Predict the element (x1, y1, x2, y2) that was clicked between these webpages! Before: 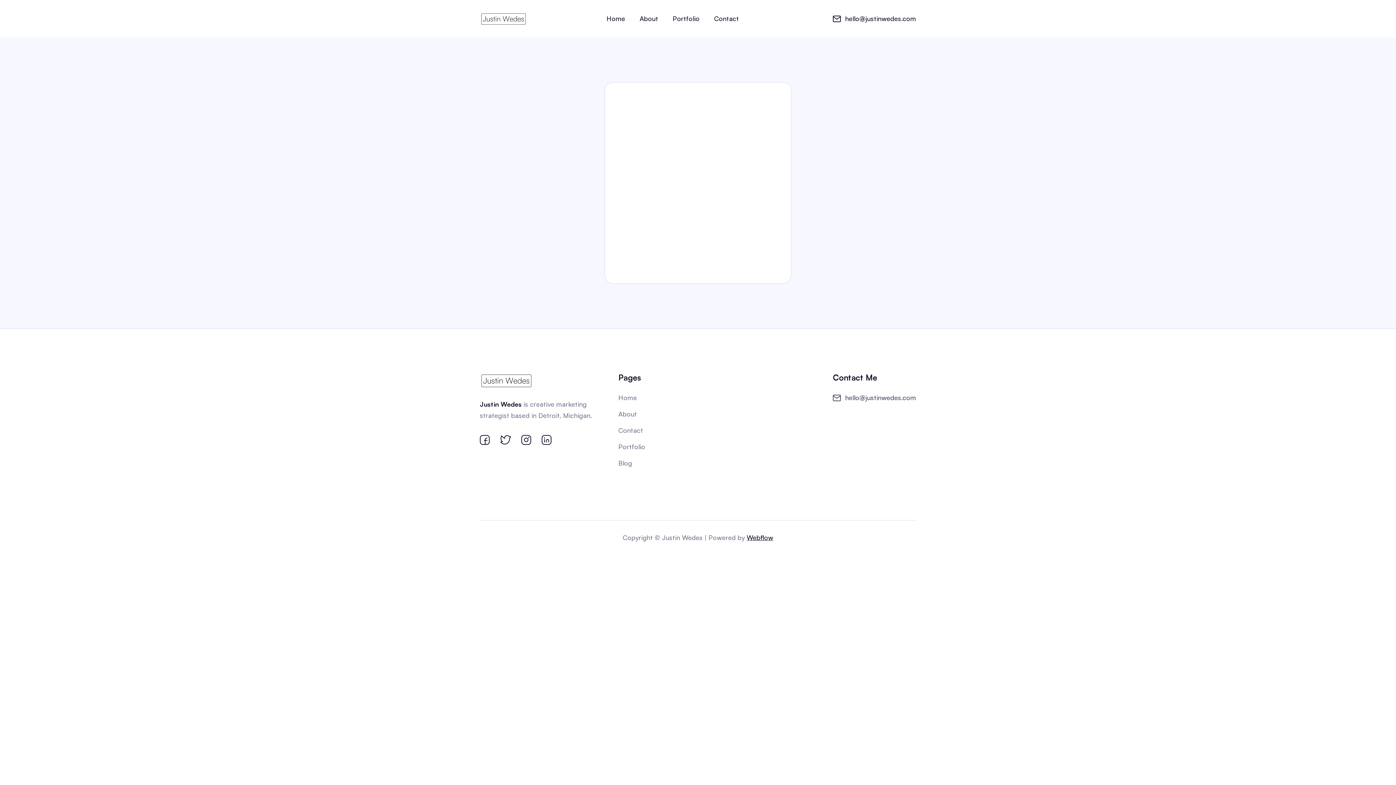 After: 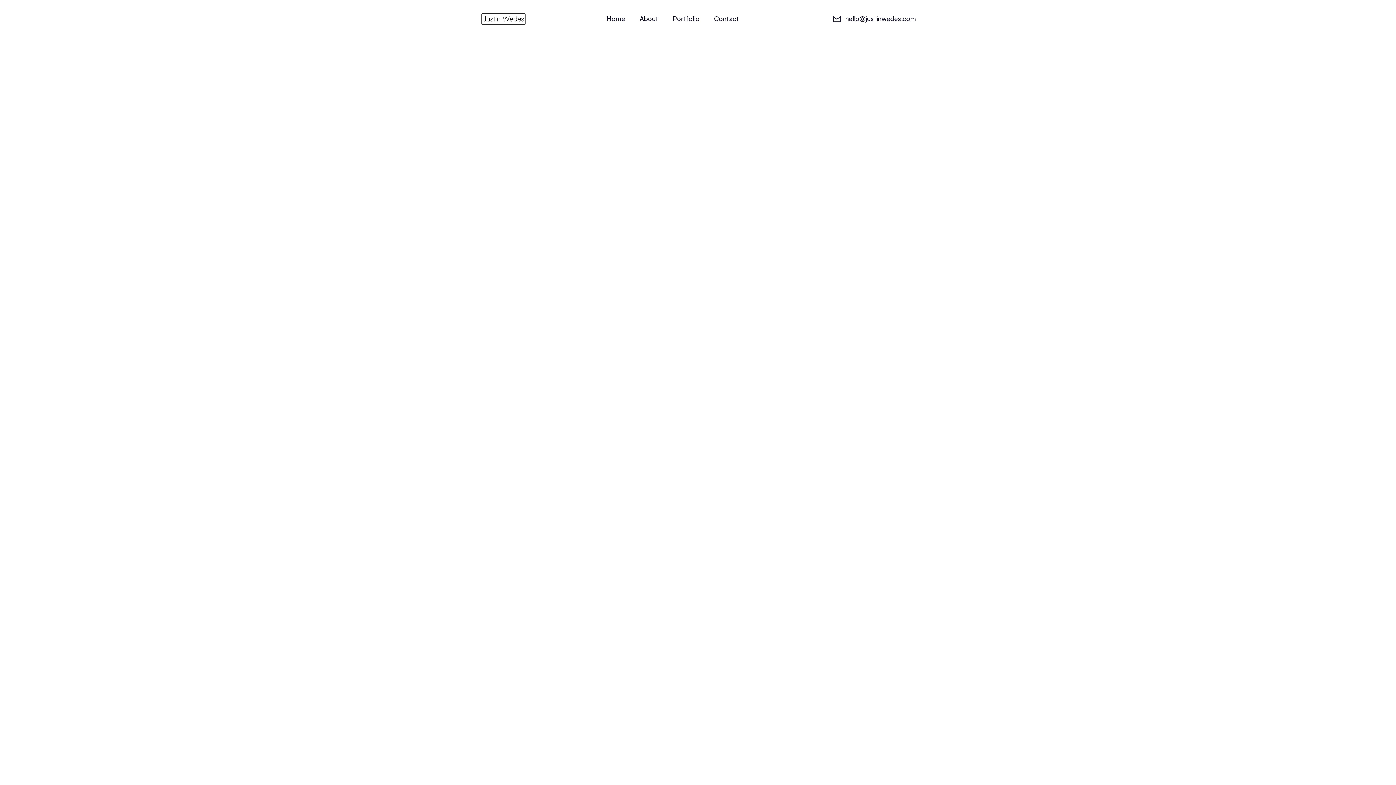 Action: label: Blog bbox: (618, 459, 632, 467)